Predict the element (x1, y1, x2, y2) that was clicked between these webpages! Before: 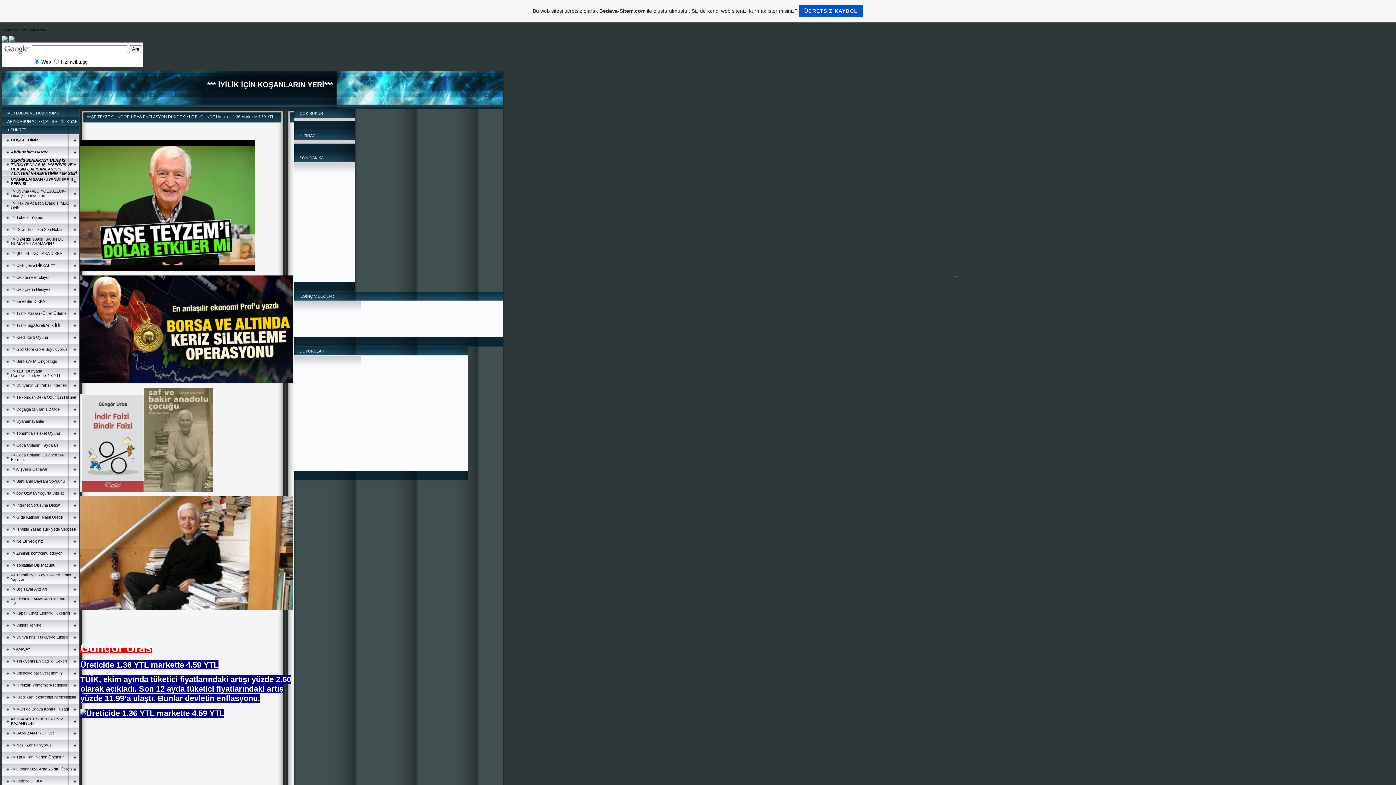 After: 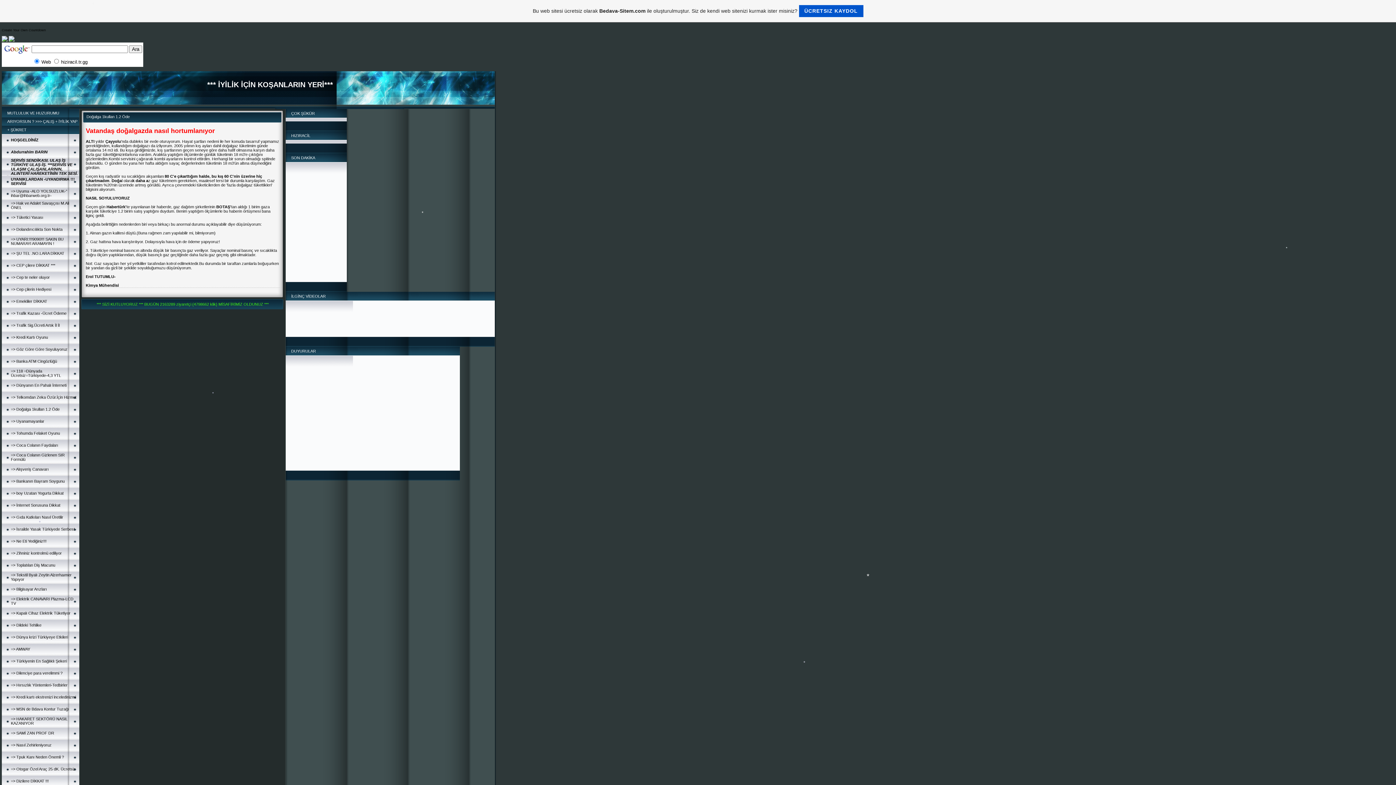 Action: label: => Doğalga 1kullan 1.2 Öde bbox: (10, 407, 59, 411)